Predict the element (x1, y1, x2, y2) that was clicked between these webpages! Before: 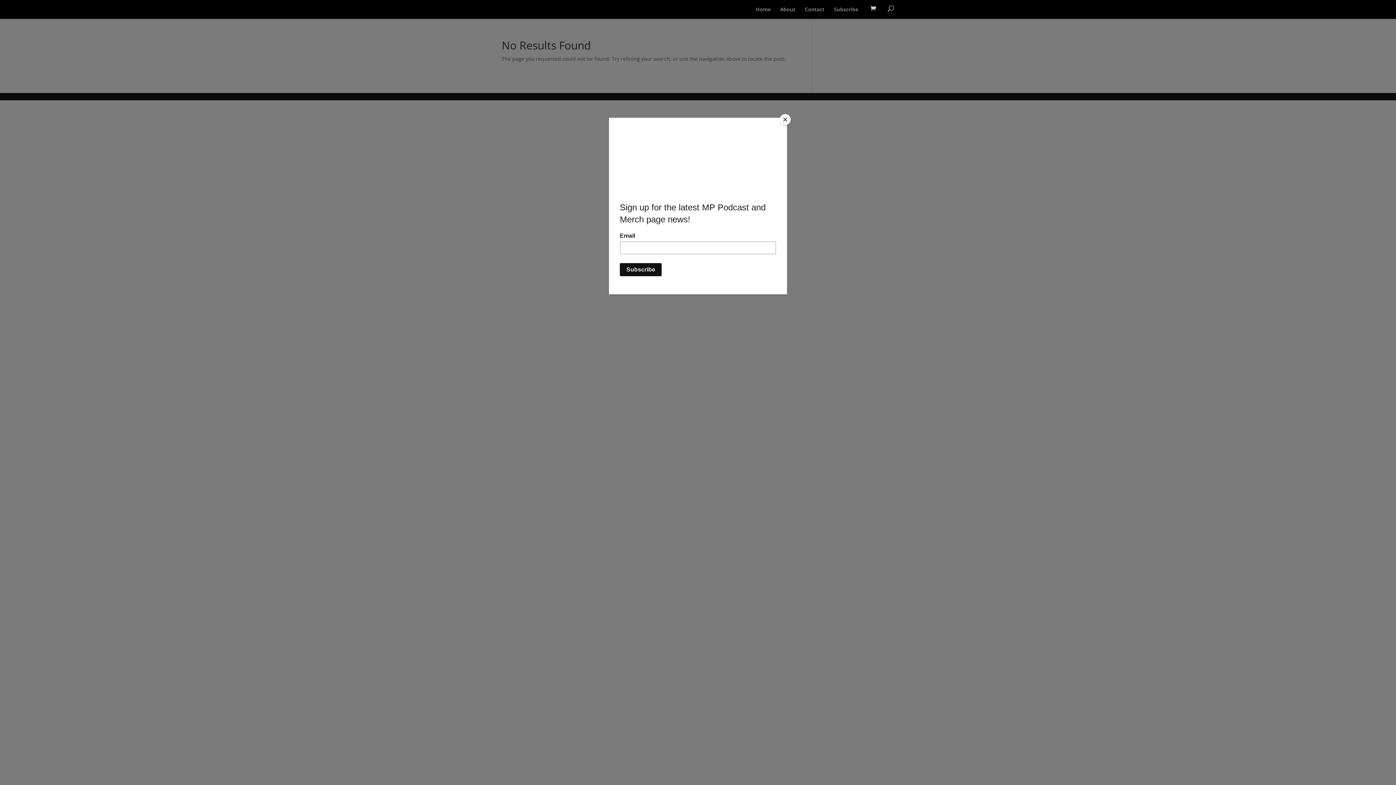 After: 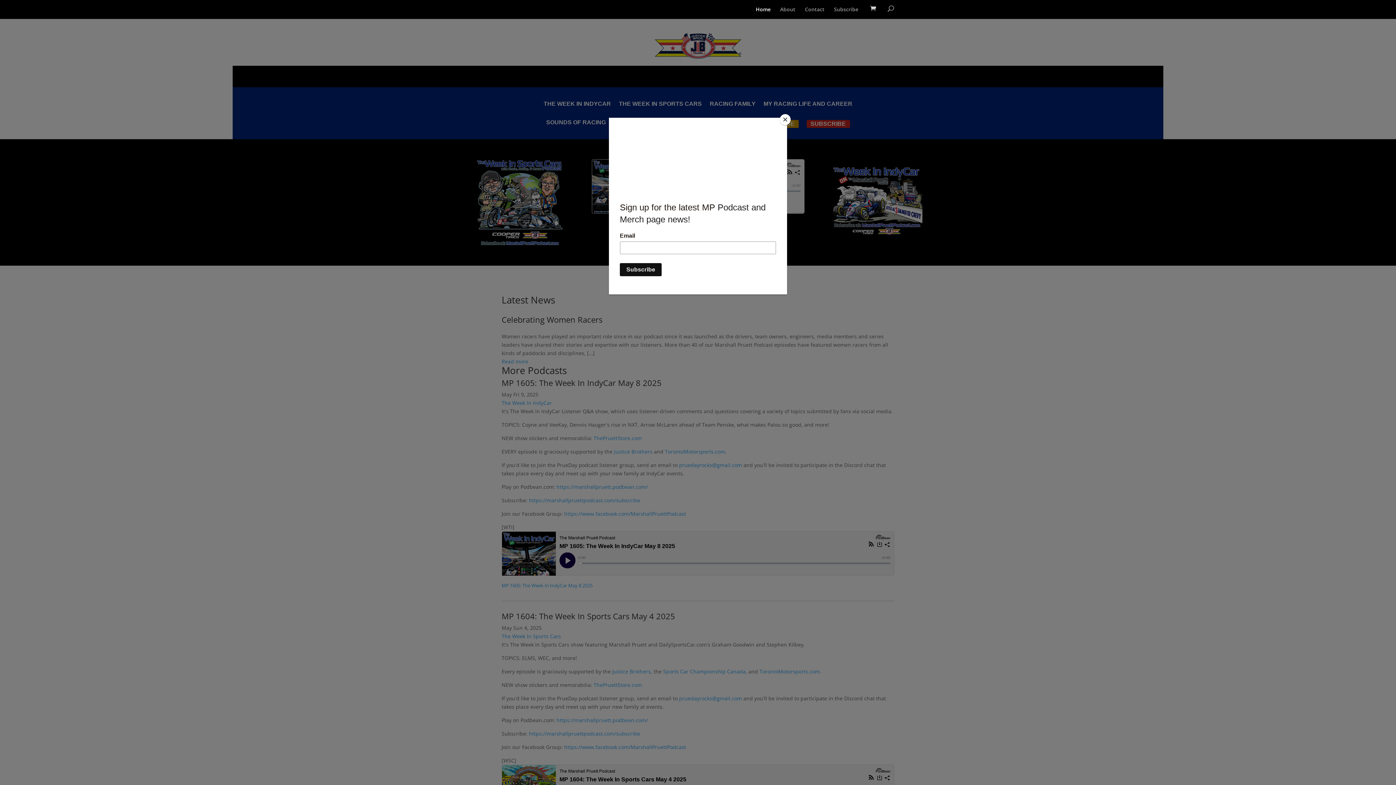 Action: bbox: (756, 6, 770, 17) label: Home